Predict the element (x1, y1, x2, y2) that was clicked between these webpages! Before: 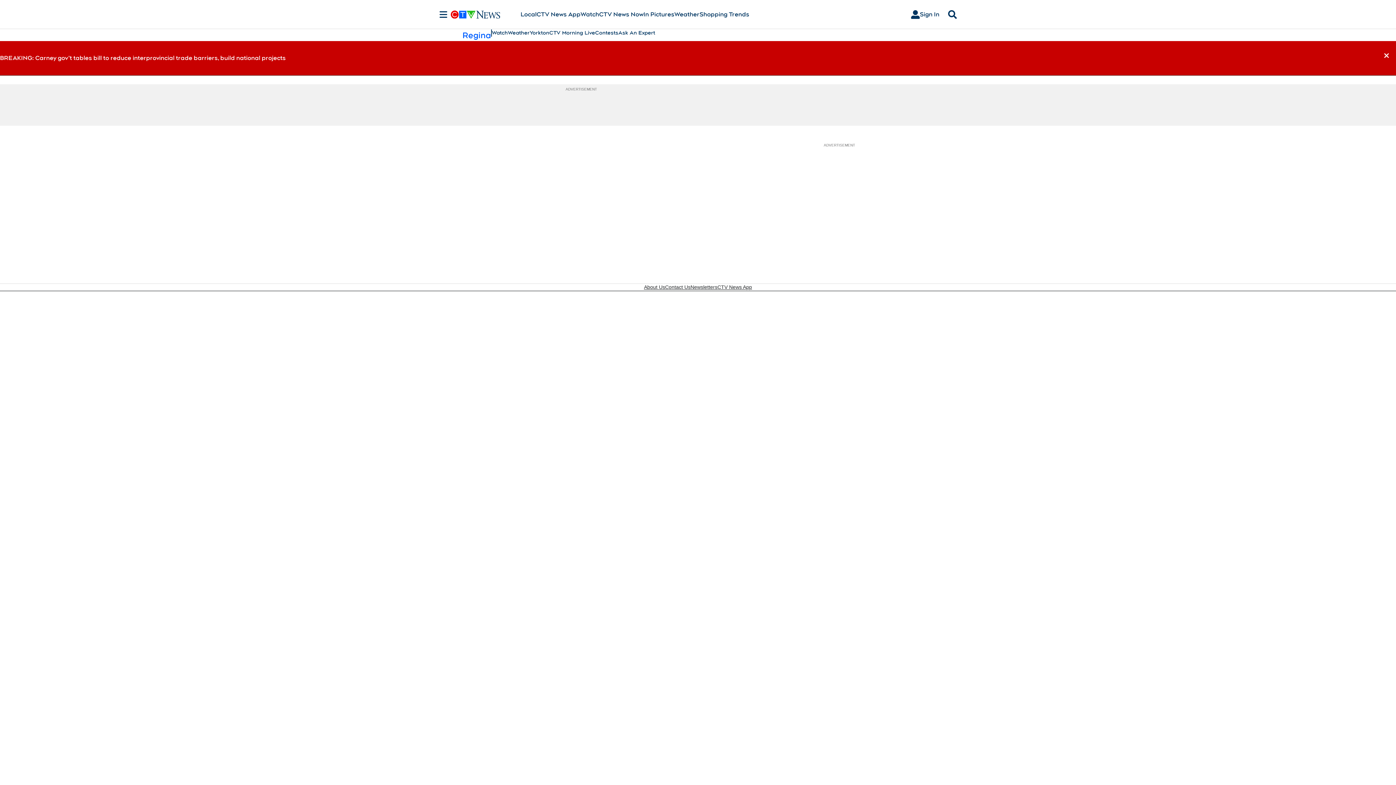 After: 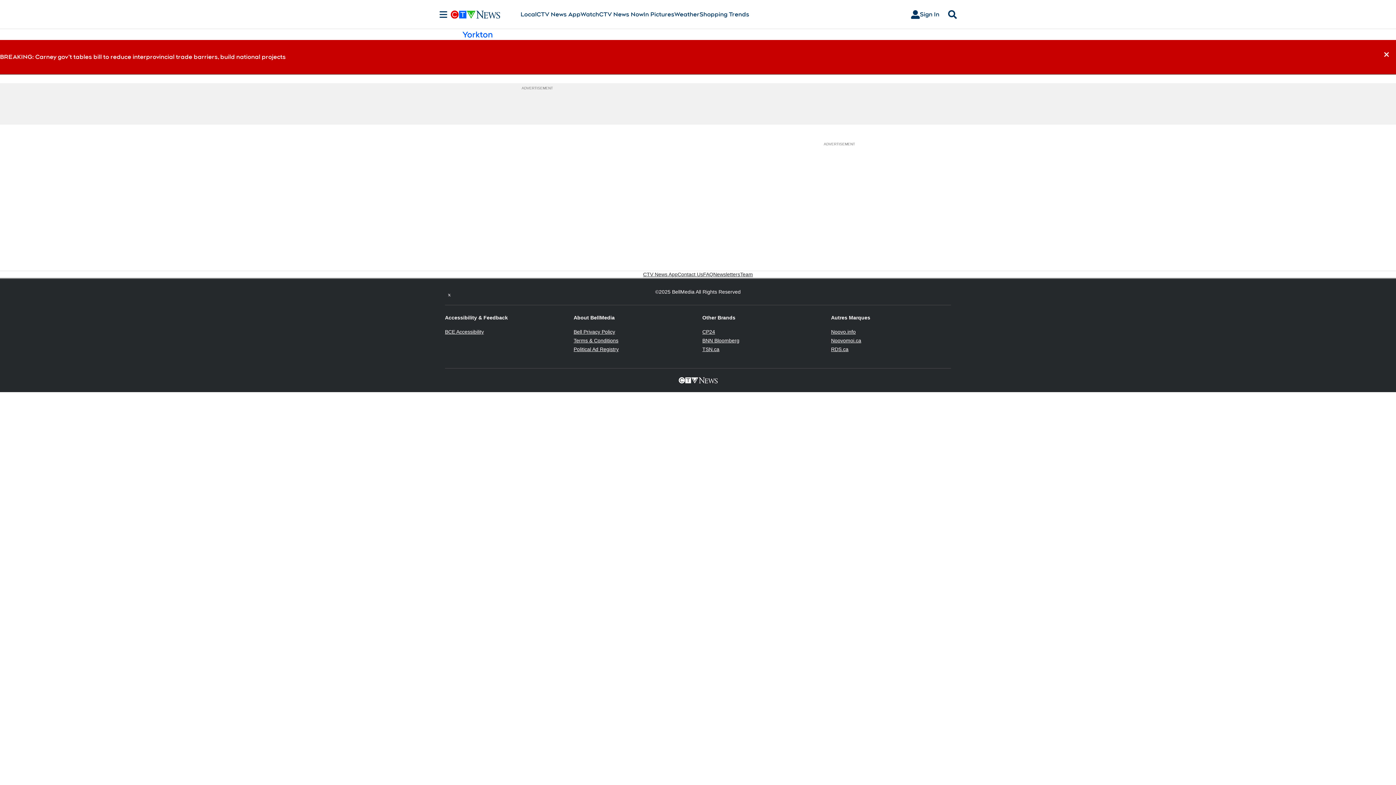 Action: bbox: (529, 29, 549, 36) label: Yorkton